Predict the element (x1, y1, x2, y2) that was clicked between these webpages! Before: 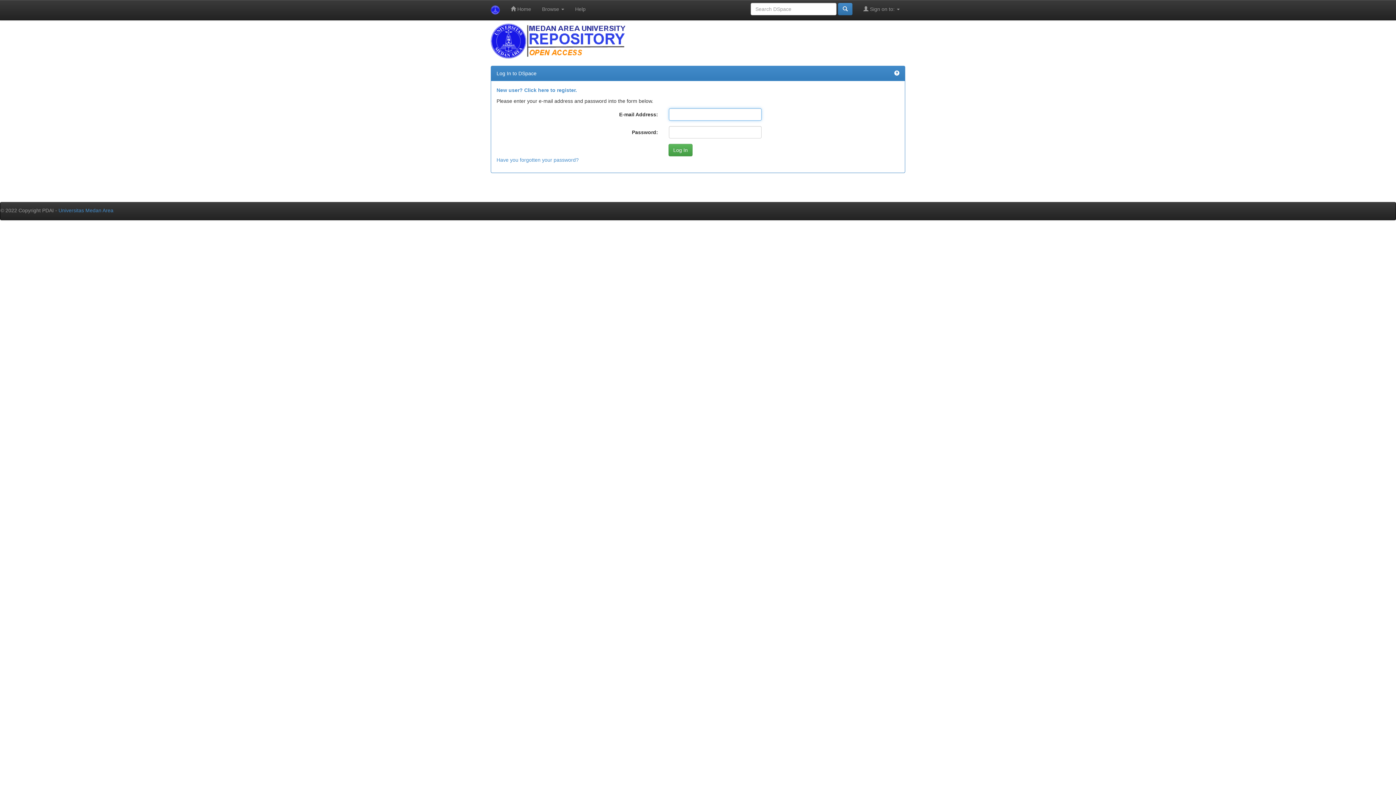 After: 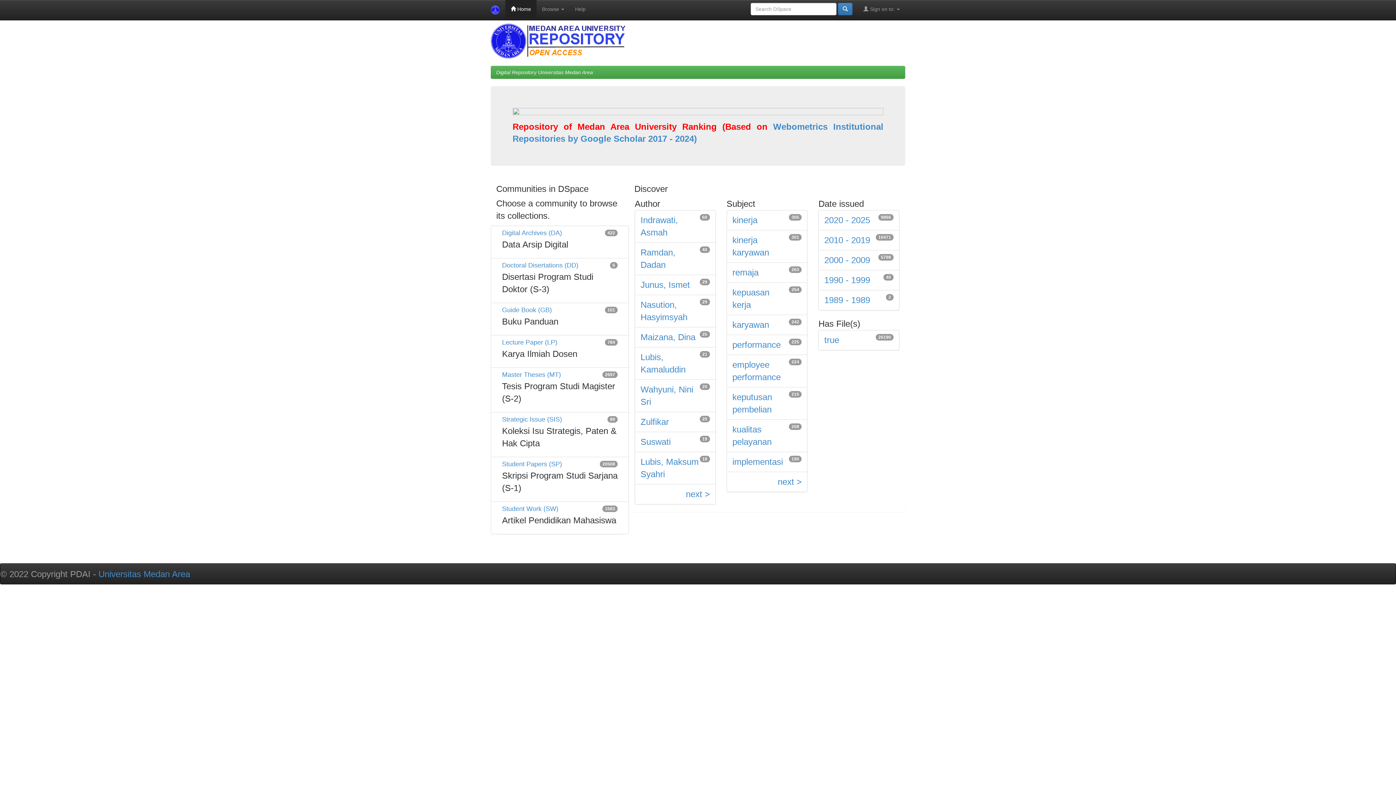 Action: bbox: (485, 0, 505, 20)